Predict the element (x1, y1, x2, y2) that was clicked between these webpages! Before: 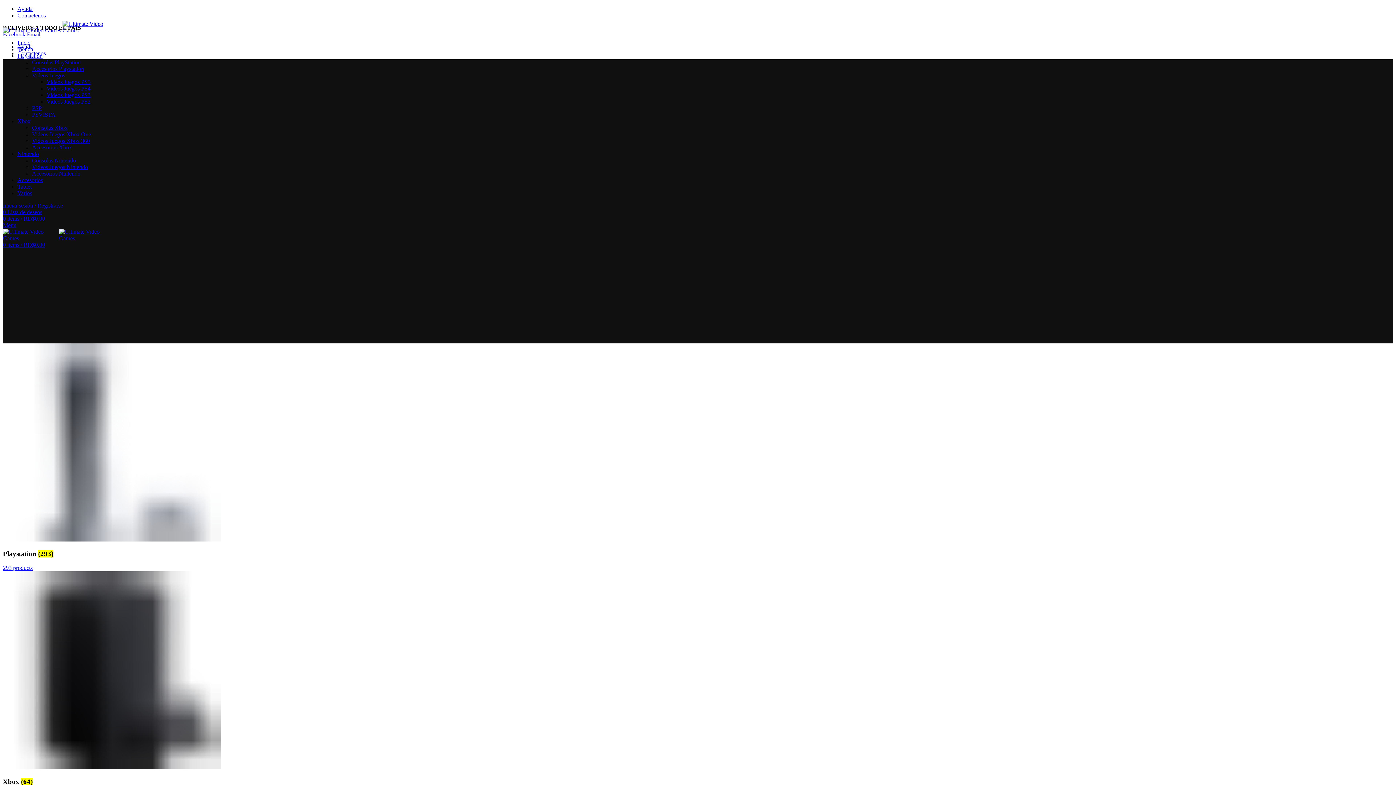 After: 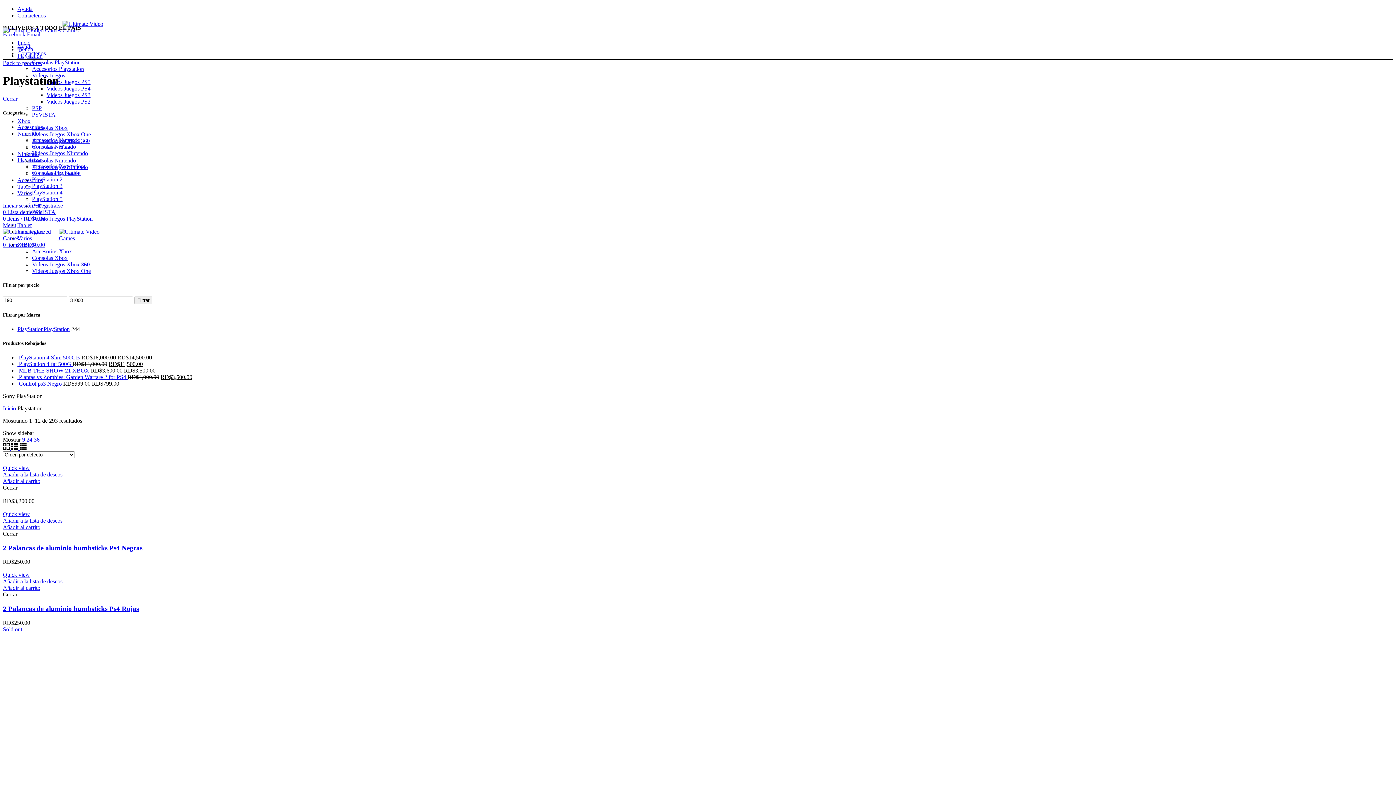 Action: bbox: (2, 536, 221, 543)